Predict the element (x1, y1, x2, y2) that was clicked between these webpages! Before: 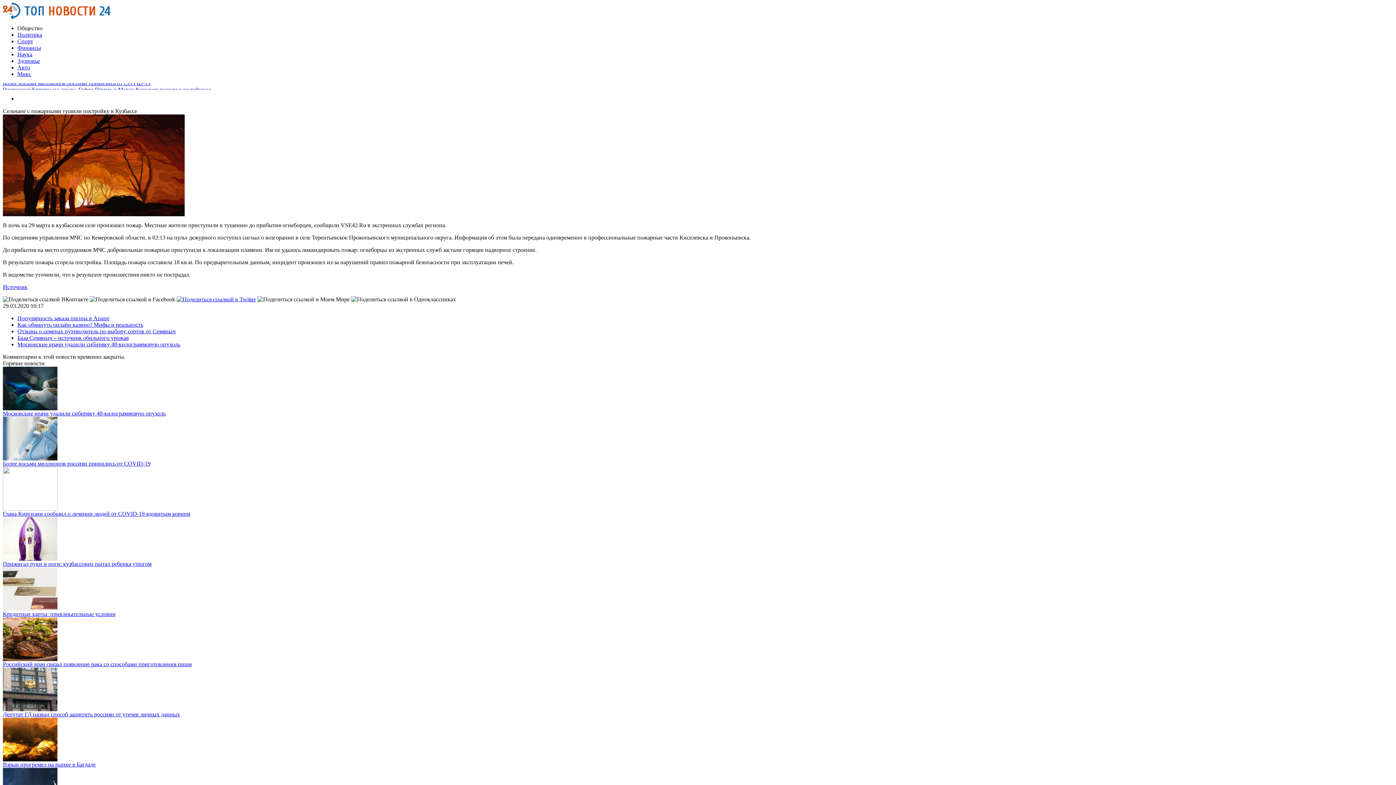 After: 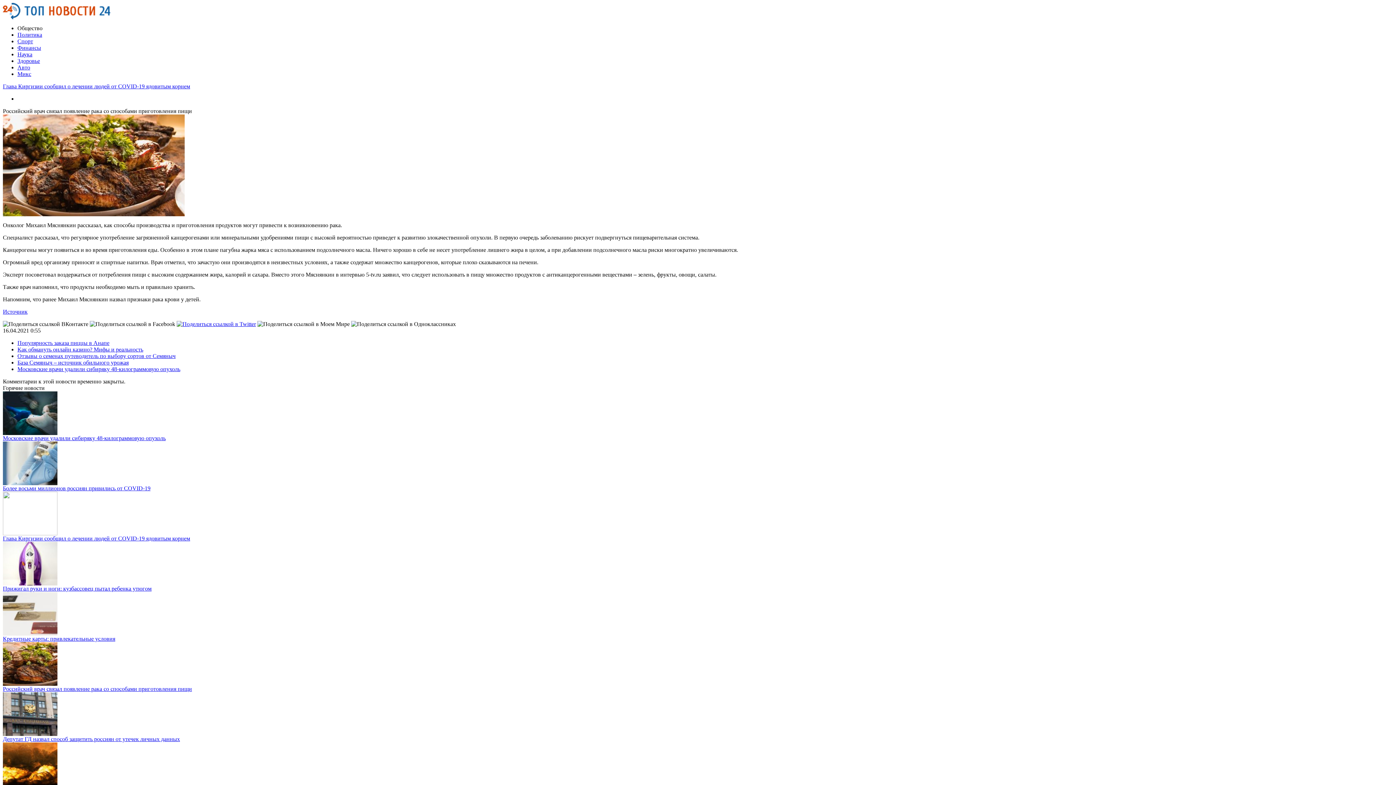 Action: bbox: (2, 656, 57, 662)